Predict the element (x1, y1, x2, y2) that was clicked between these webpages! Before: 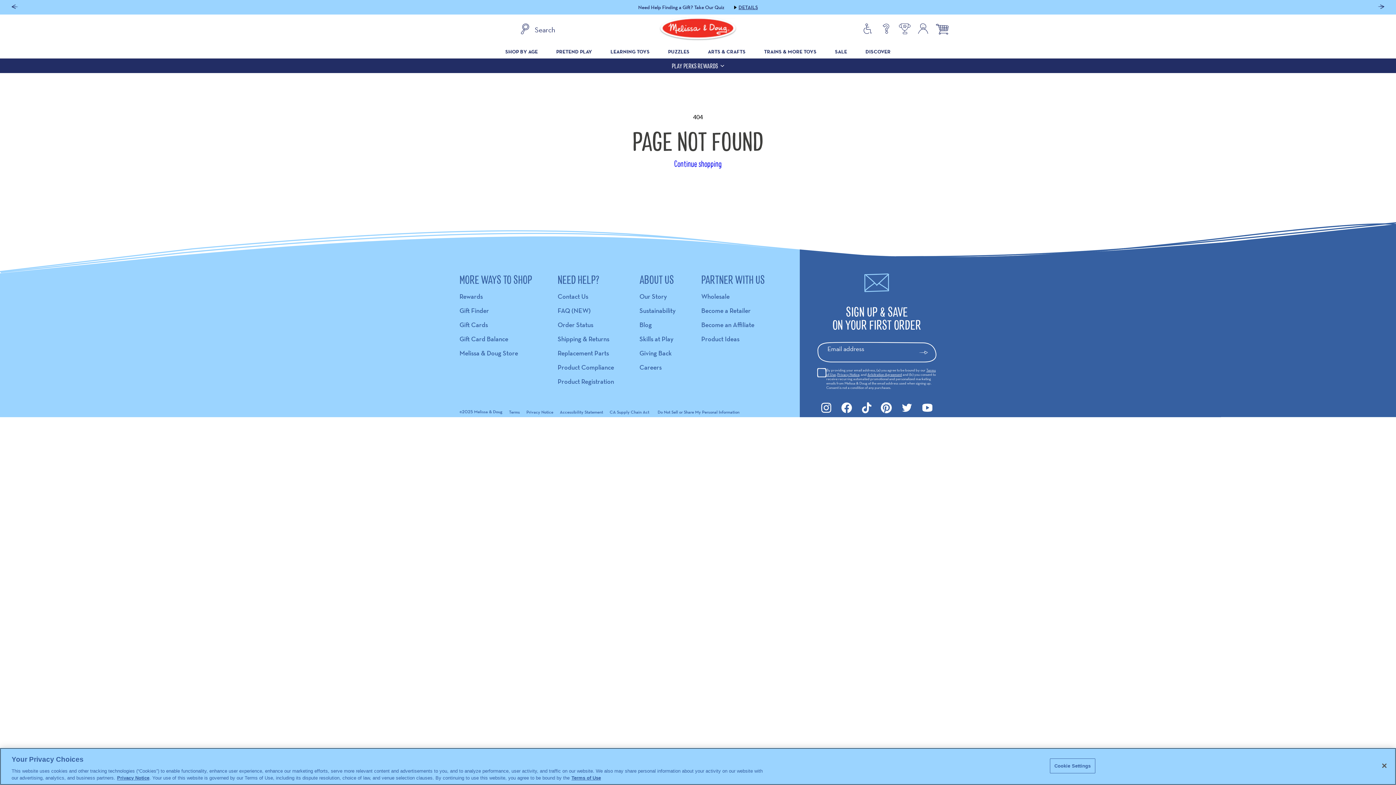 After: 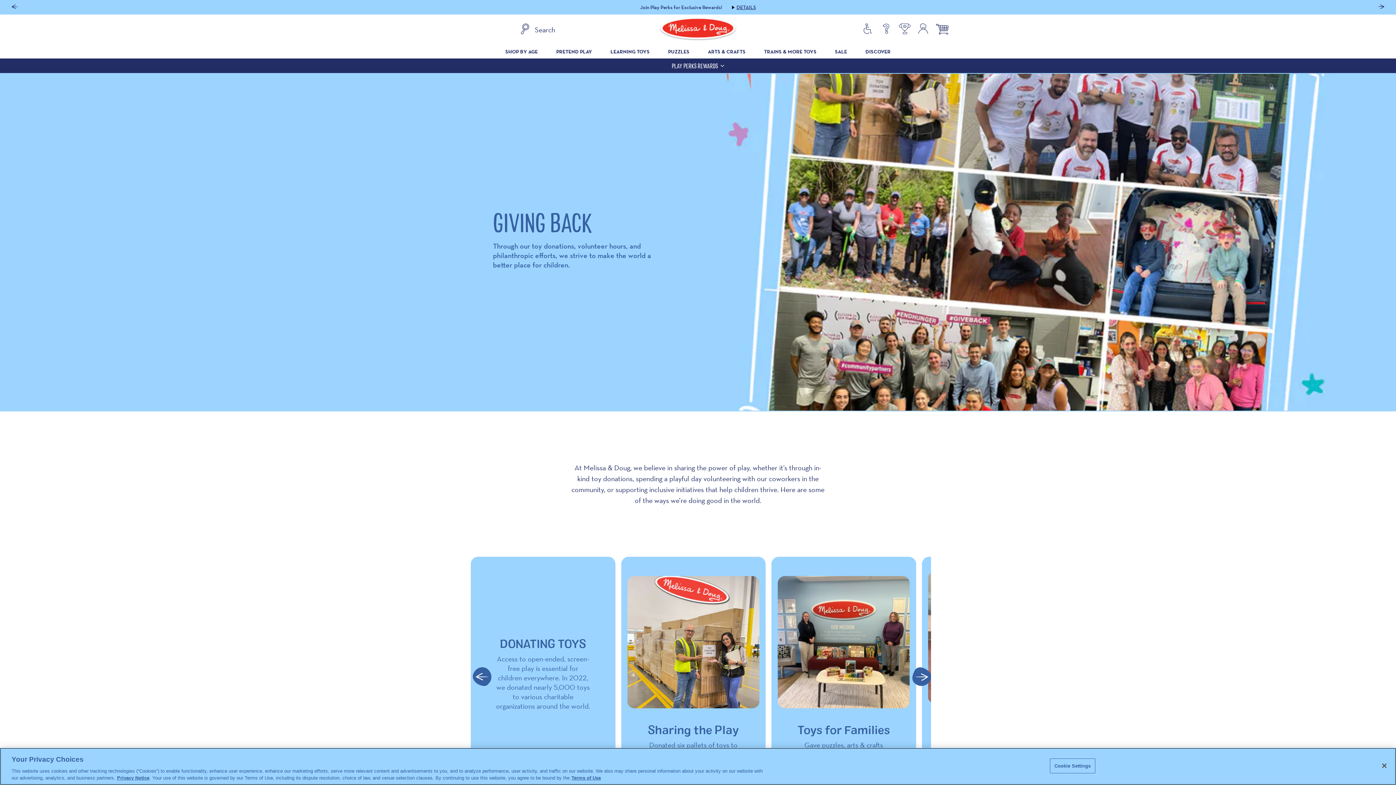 Action: bbox: (639, 349, 672, 357) label: open Giving Back page